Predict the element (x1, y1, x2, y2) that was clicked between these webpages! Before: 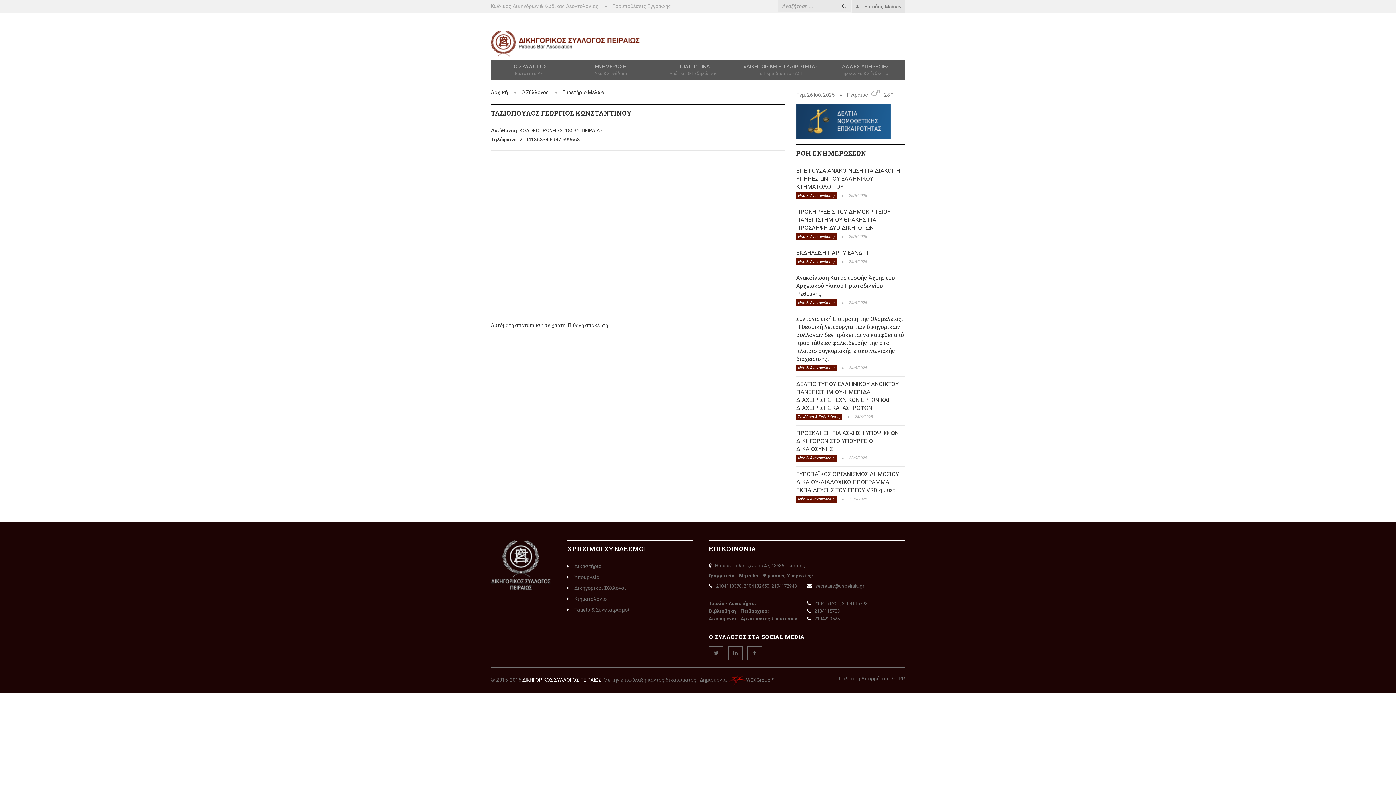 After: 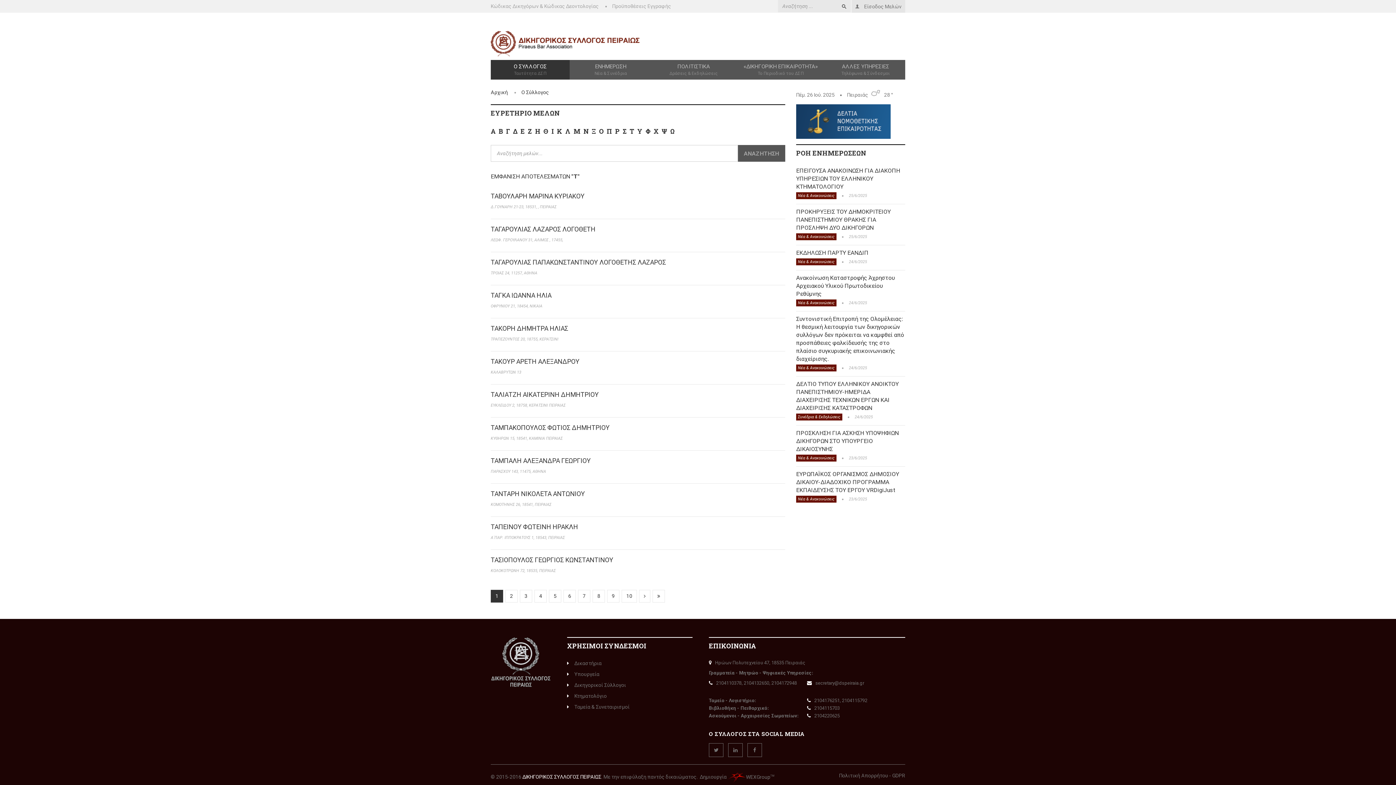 Action: bbox: (562, 89, 604, 95) label: Ευρετήριο Μελών